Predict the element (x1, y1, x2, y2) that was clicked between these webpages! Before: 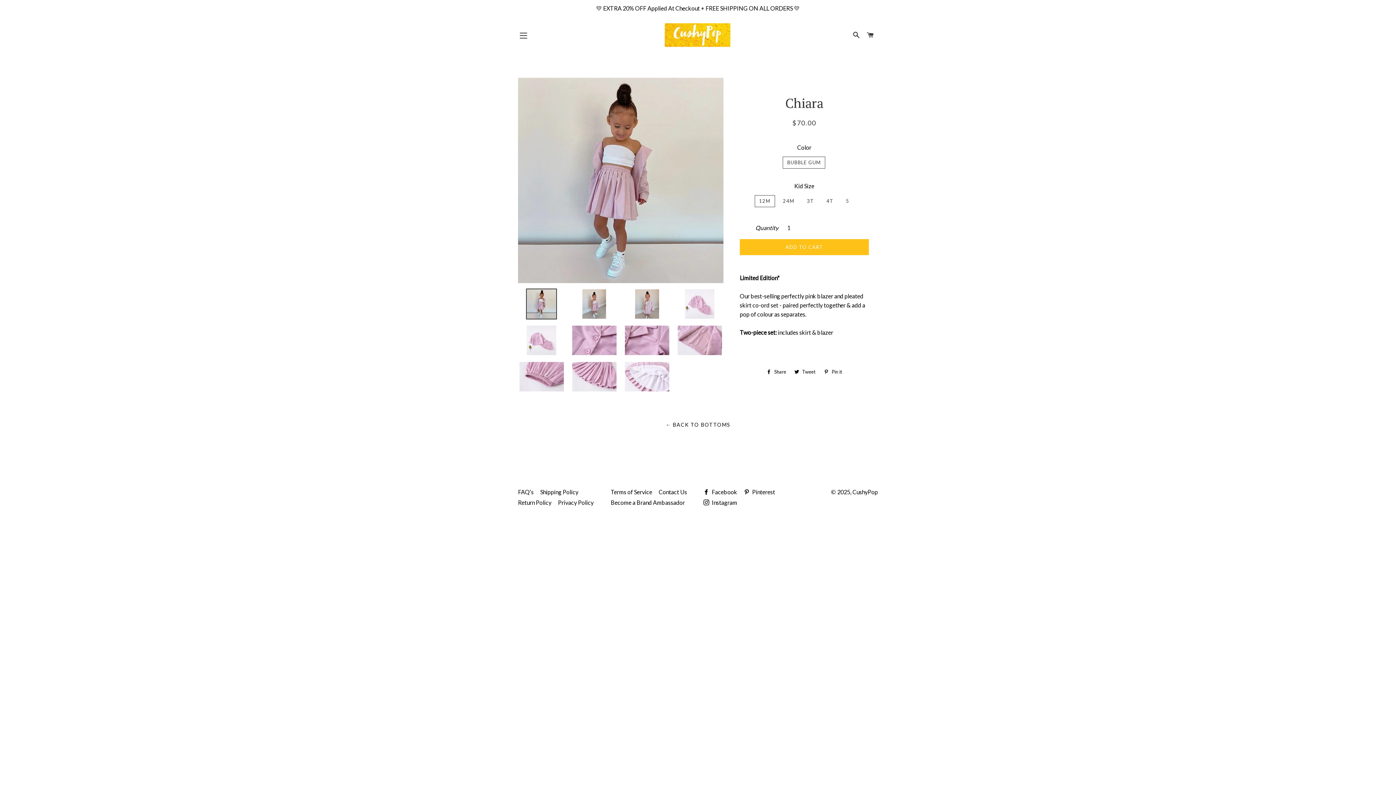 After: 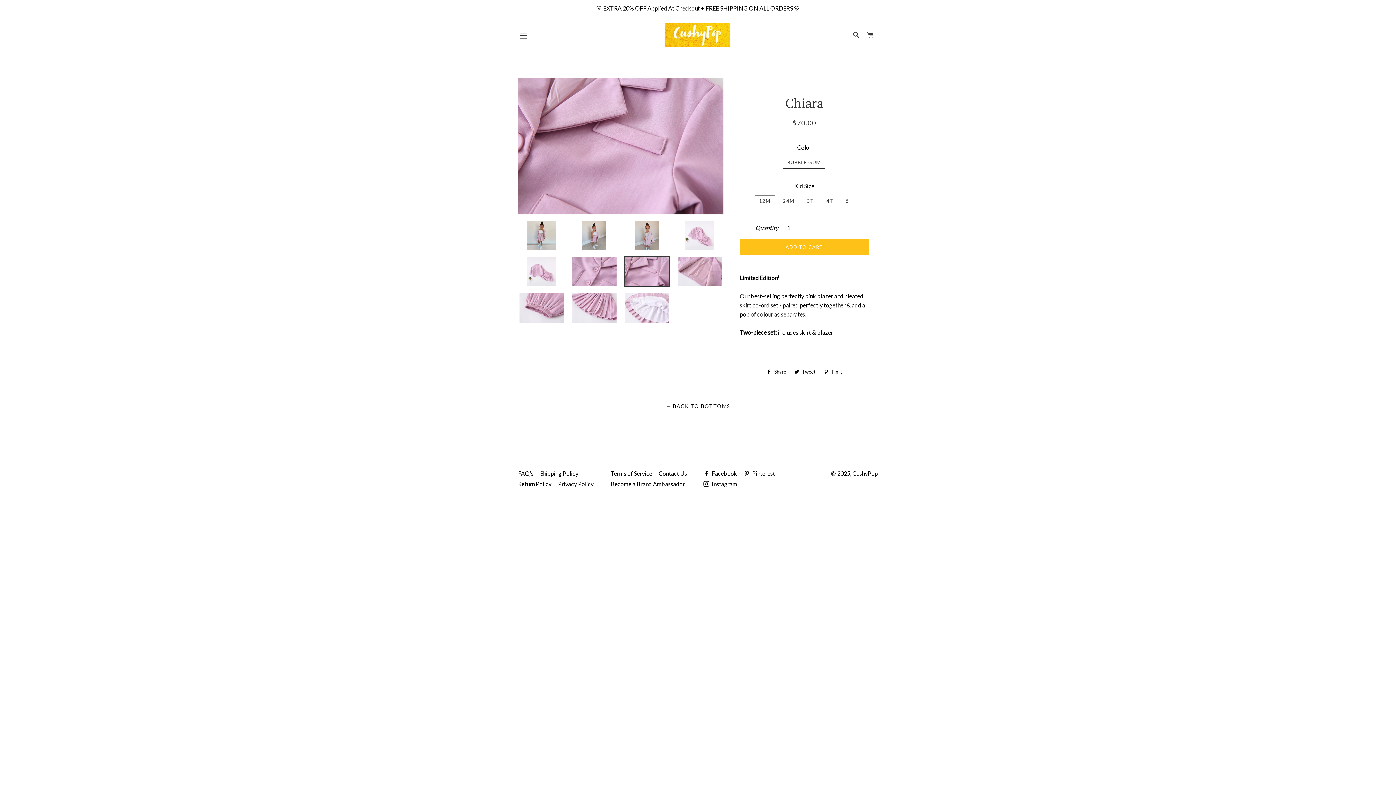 Action: bbox: (623, 325, 670, 355)